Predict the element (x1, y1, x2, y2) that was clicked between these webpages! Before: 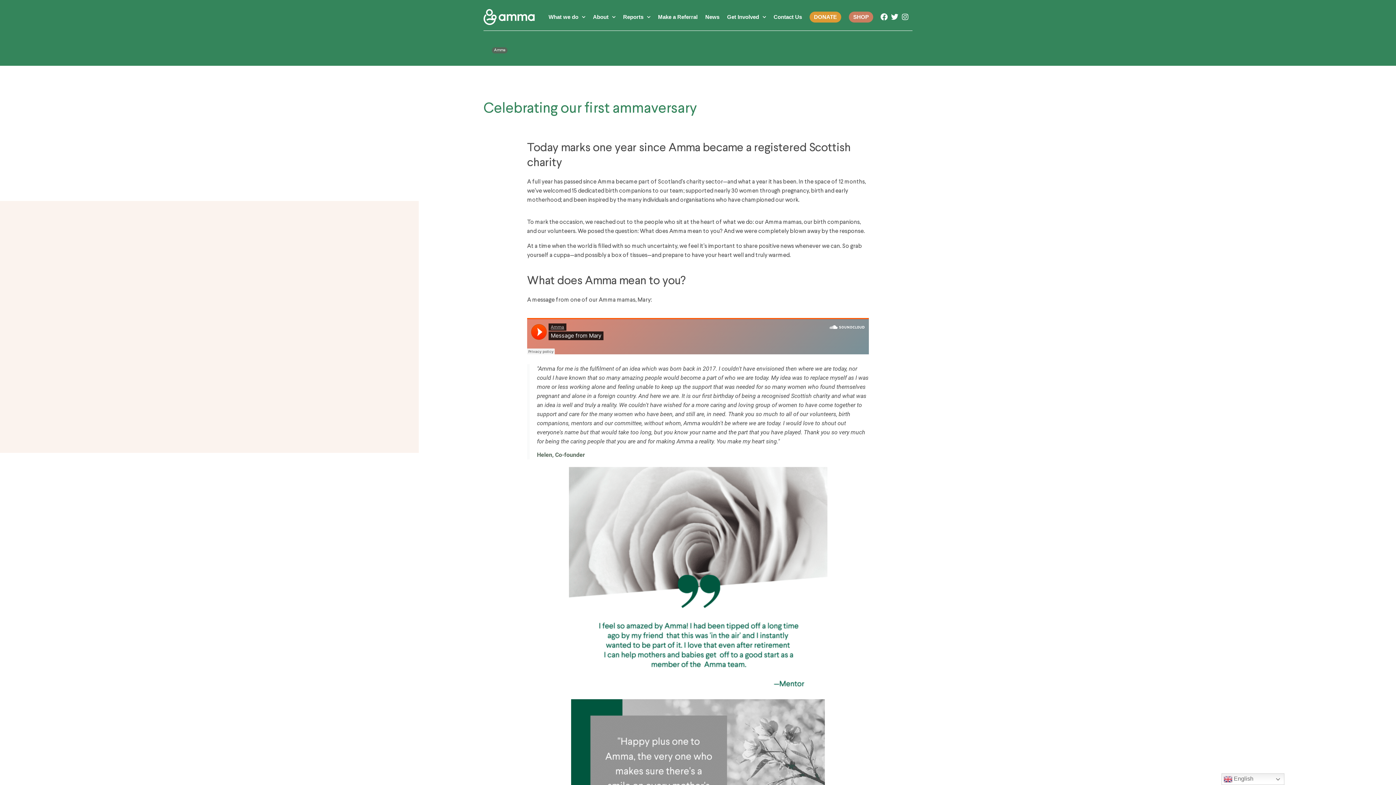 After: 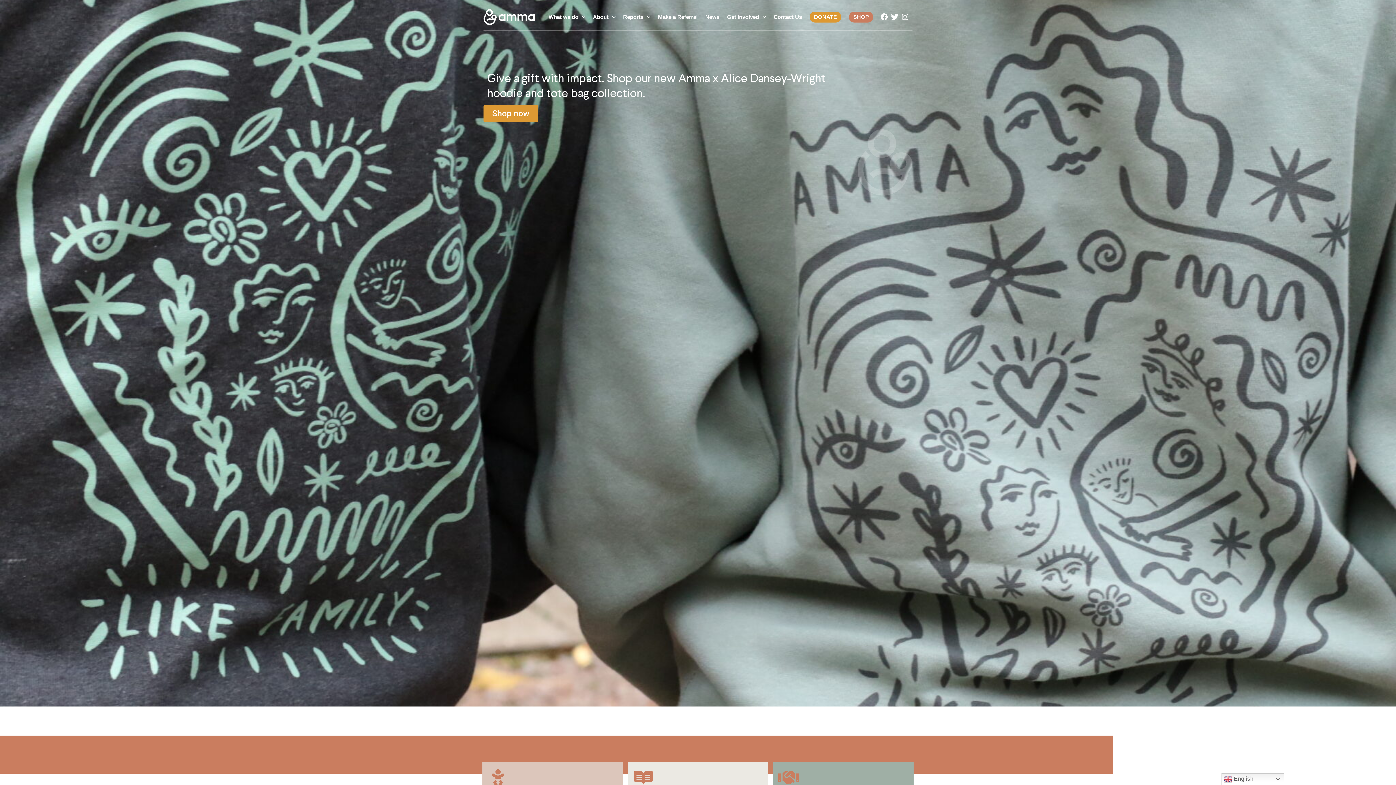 Action: bbox: (483, 9, 534, 24)